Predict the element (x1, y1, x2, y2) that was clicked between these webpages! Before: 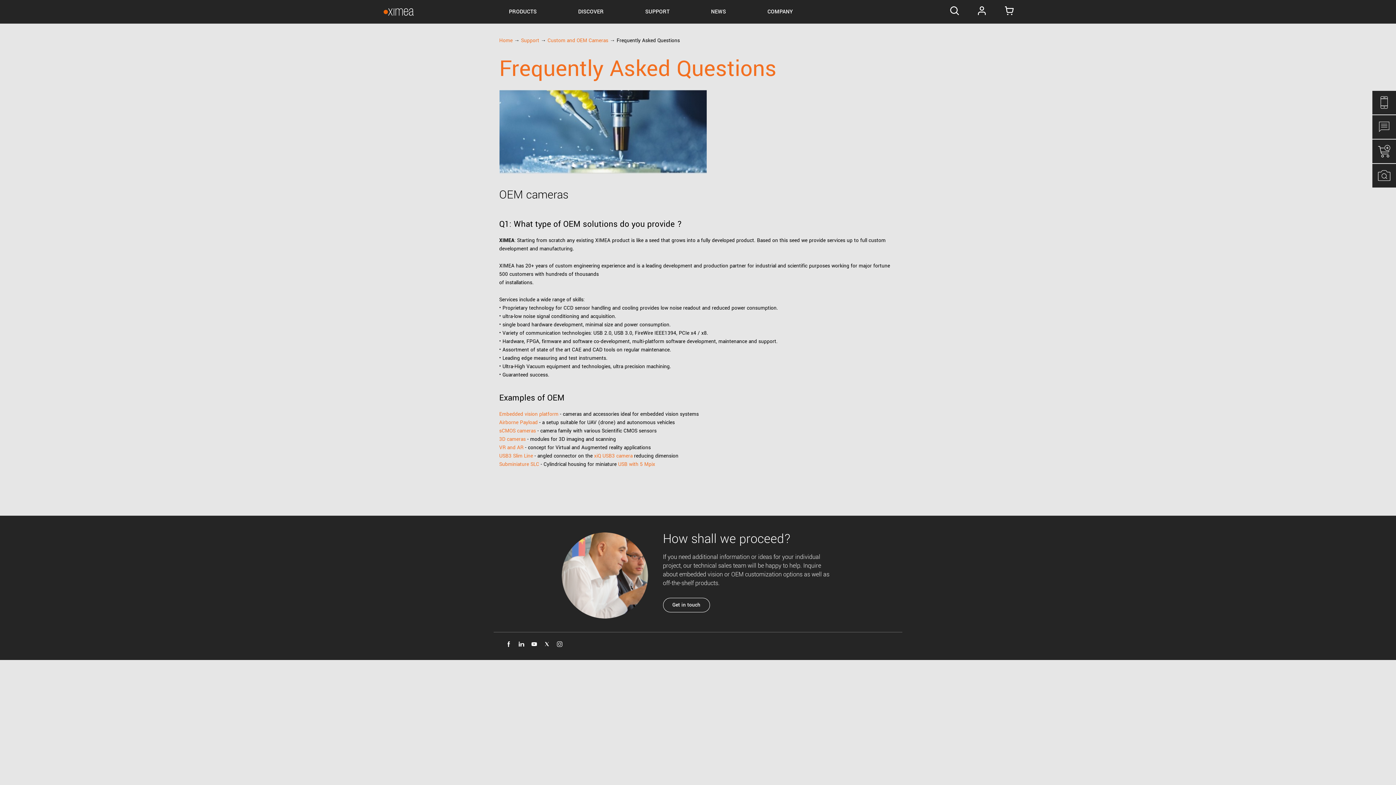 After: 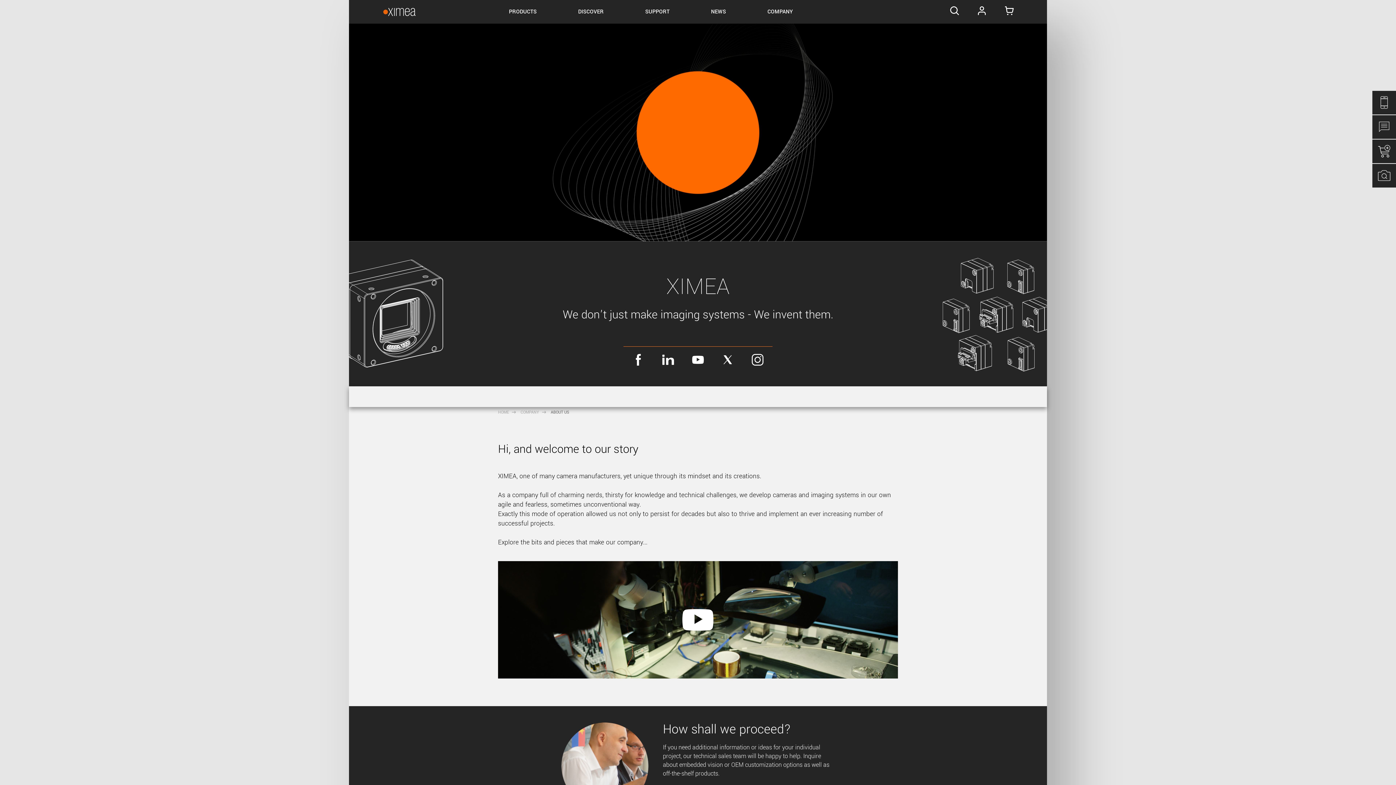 Action: label: COMPANY bbox: (746, 0, 813, 22)